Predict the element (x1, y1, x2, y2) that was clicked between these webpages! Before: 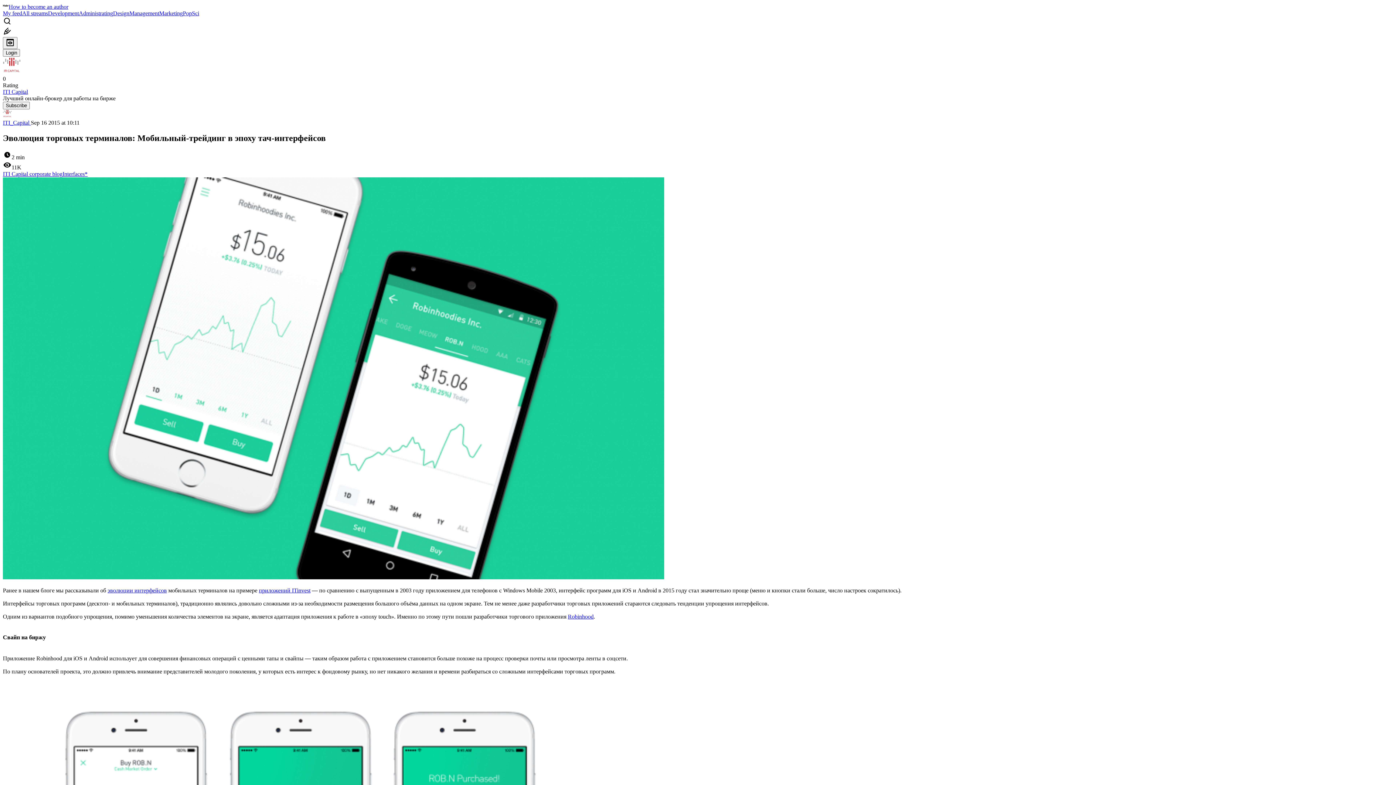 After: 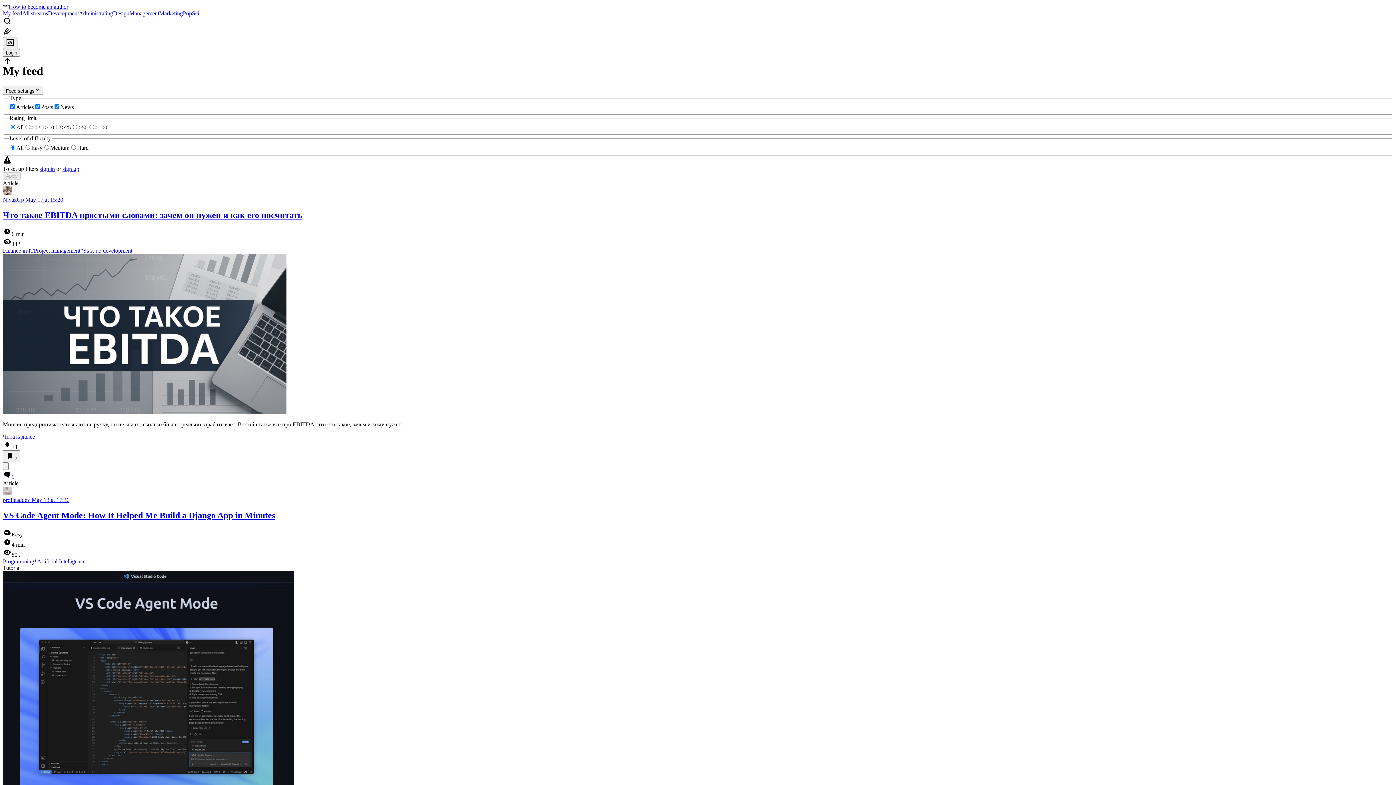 Action: bbox: (2, 3, 8, 9)